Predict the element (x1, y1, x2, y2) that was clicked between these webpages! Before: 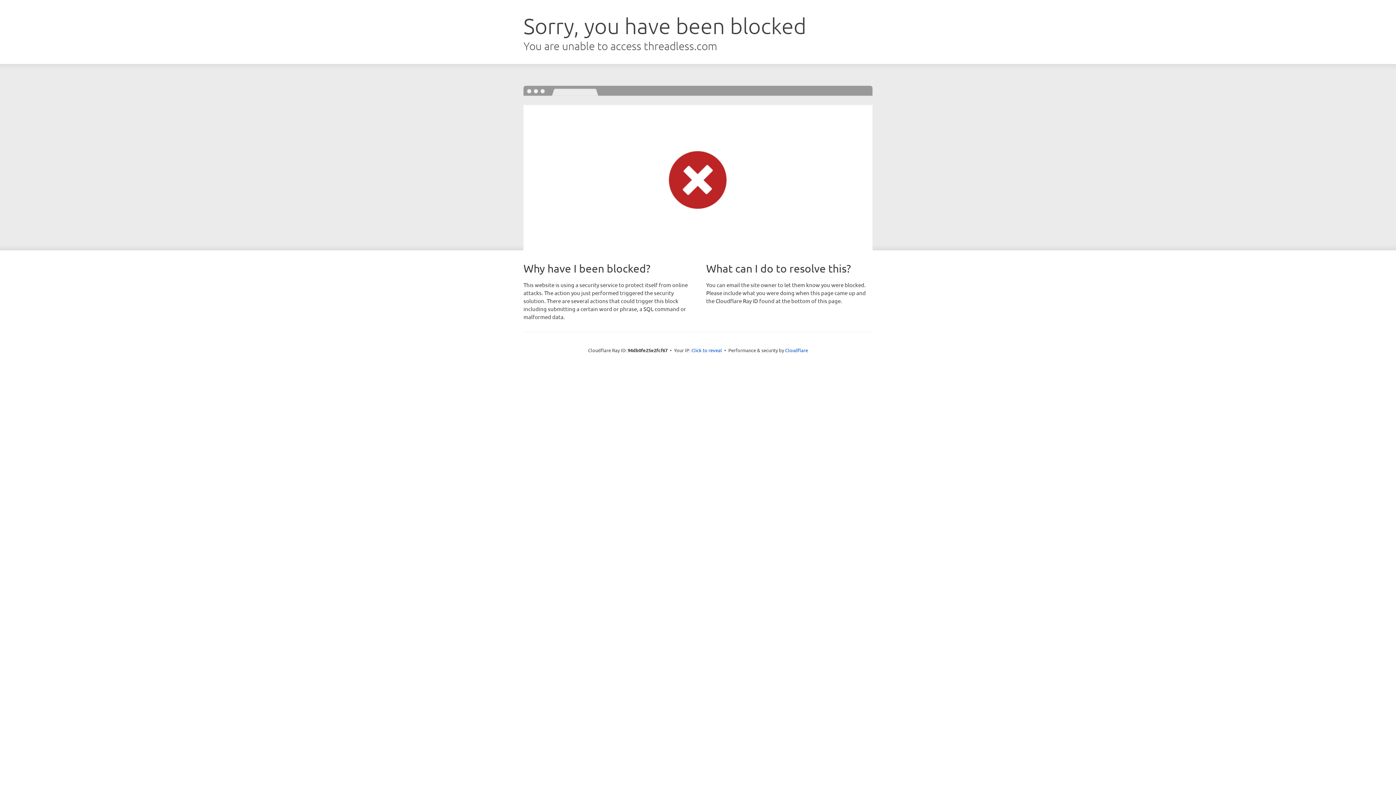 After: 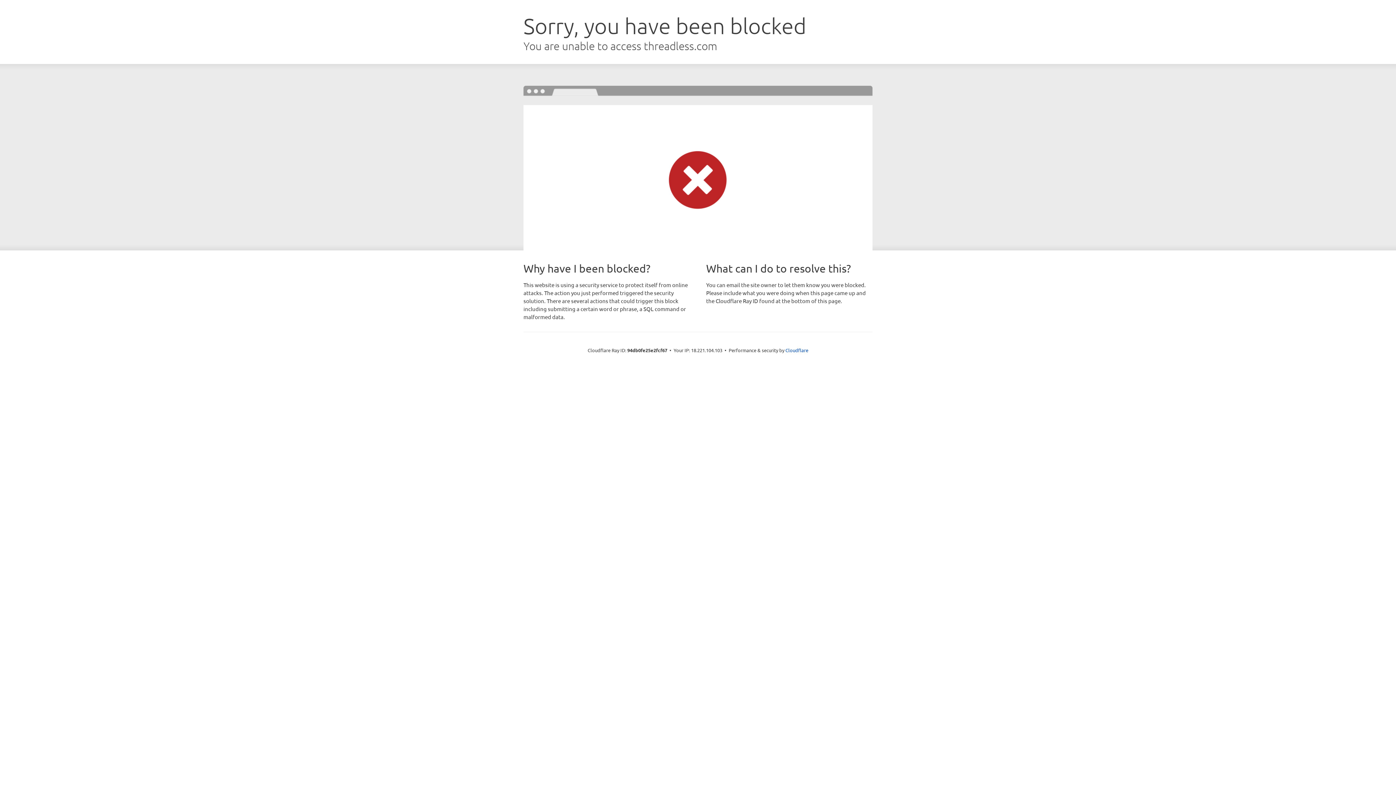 Action: bbox: (691, 346, 722, 353) label: Click to reveal